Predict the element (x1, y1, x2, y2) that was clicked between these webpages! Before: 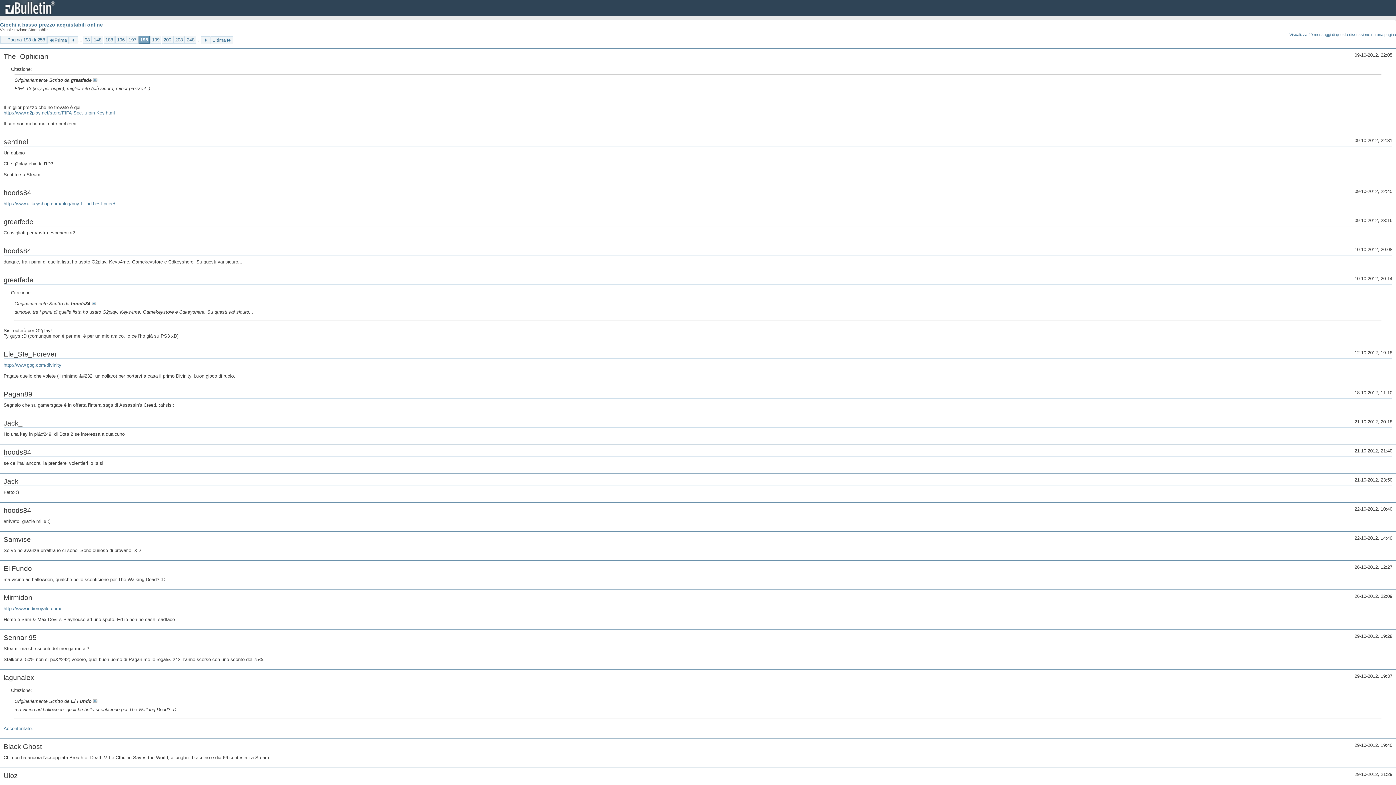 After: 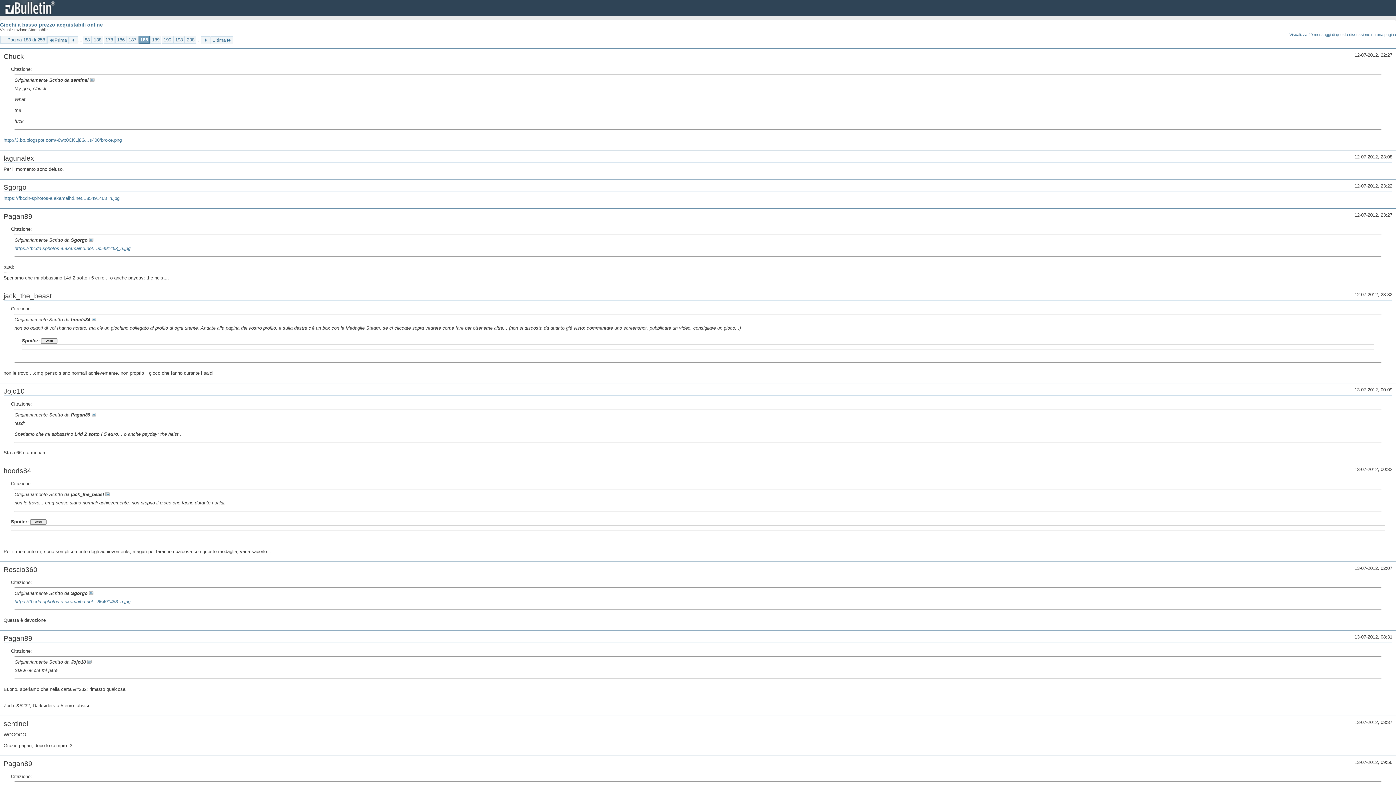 Action: bbox: (103, 36, 114, 43) label: 188